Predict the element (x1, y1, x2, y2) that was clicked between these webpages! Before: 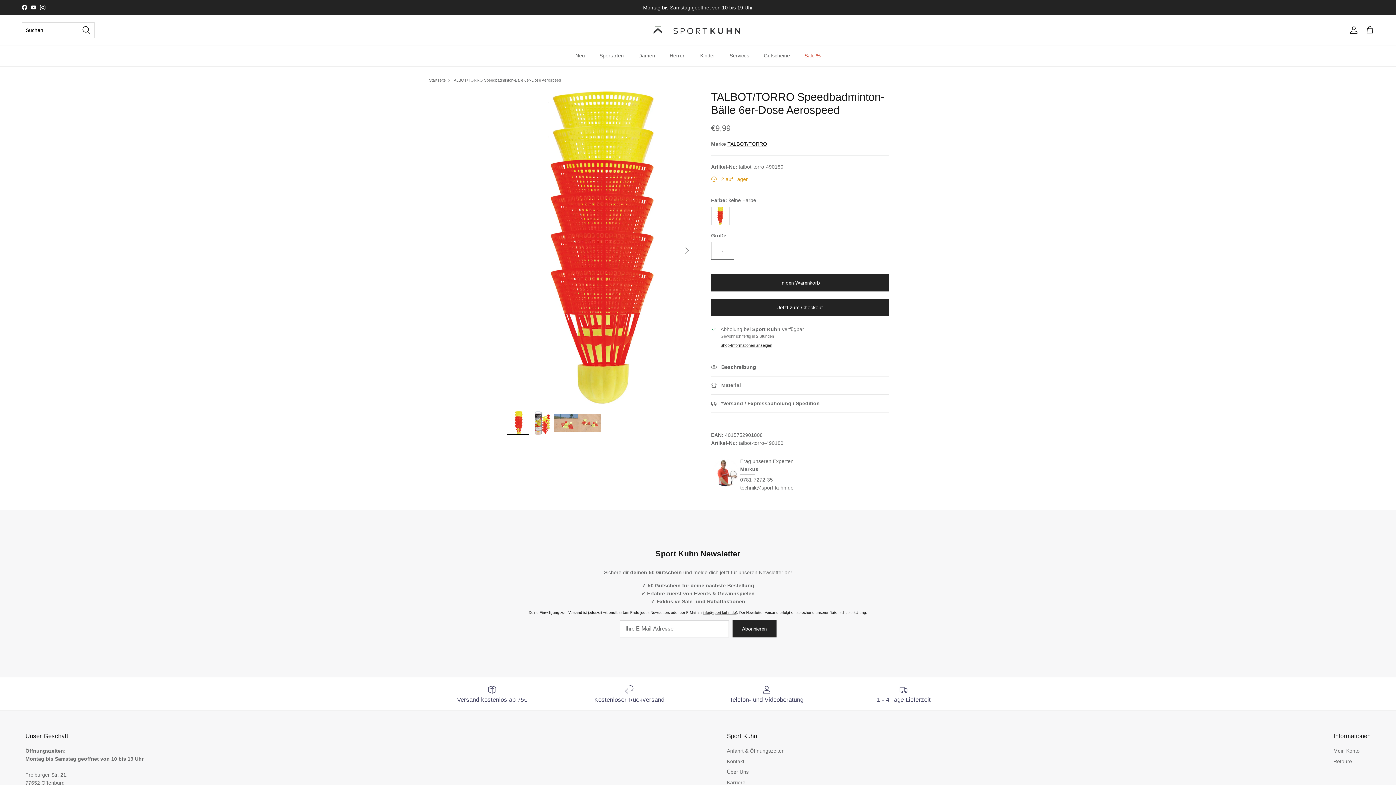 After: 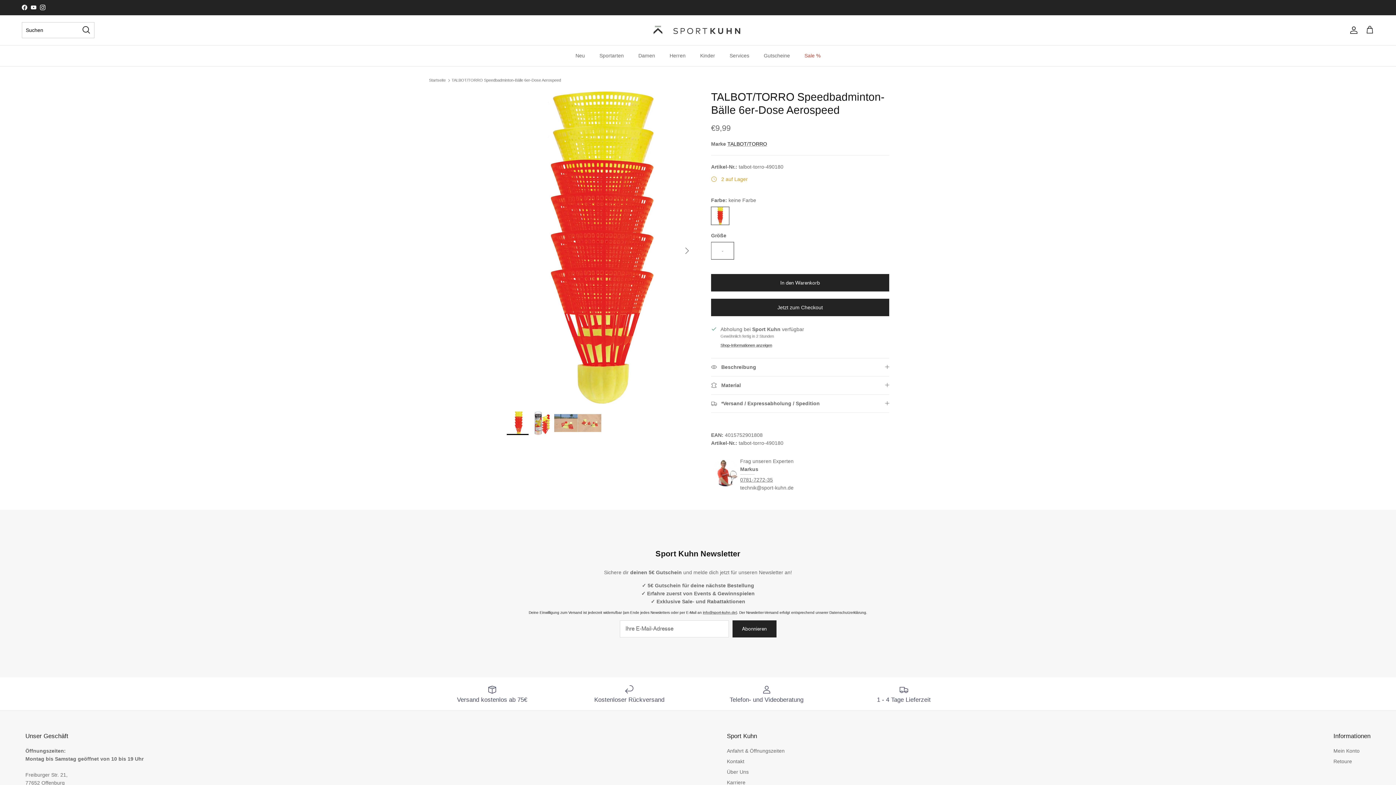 Action: bbox: (506, 411, 528, 435)